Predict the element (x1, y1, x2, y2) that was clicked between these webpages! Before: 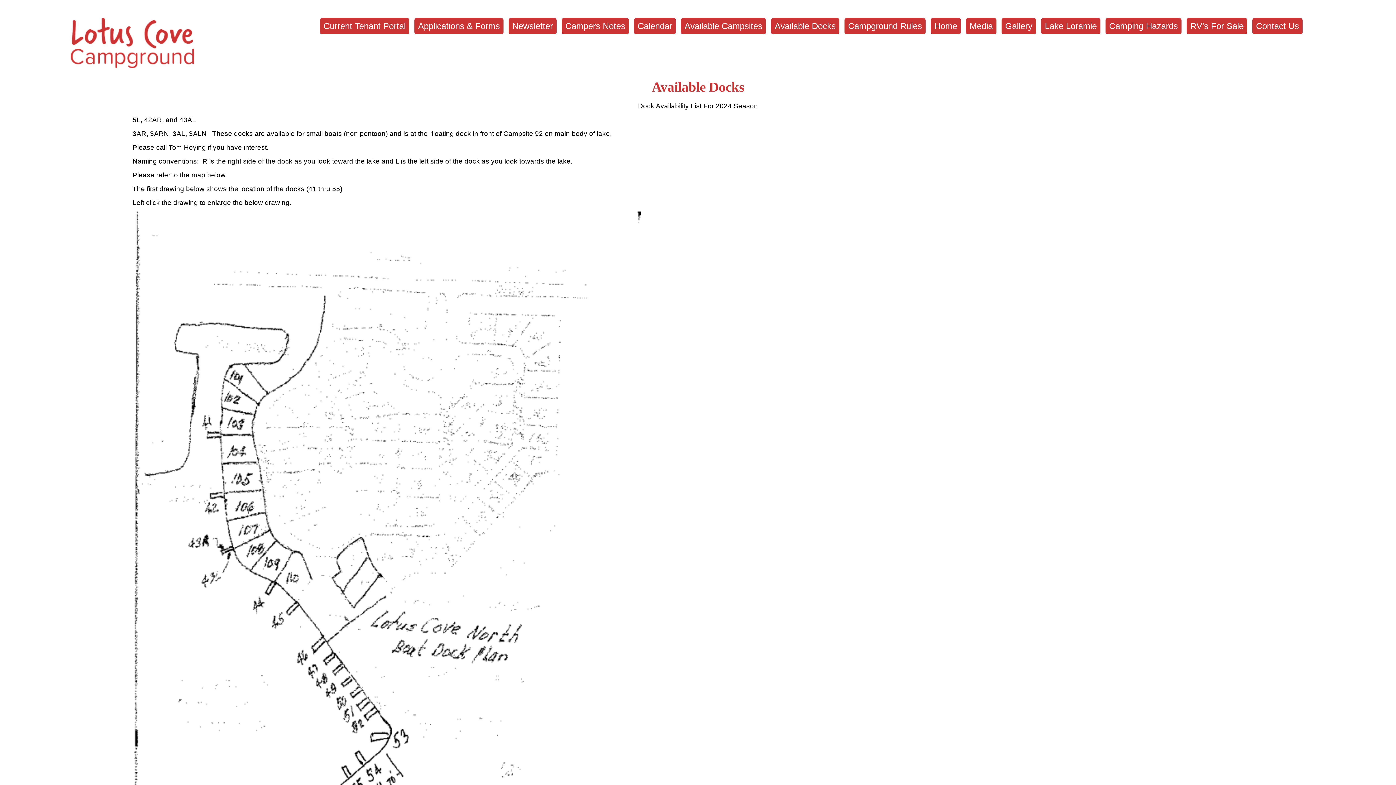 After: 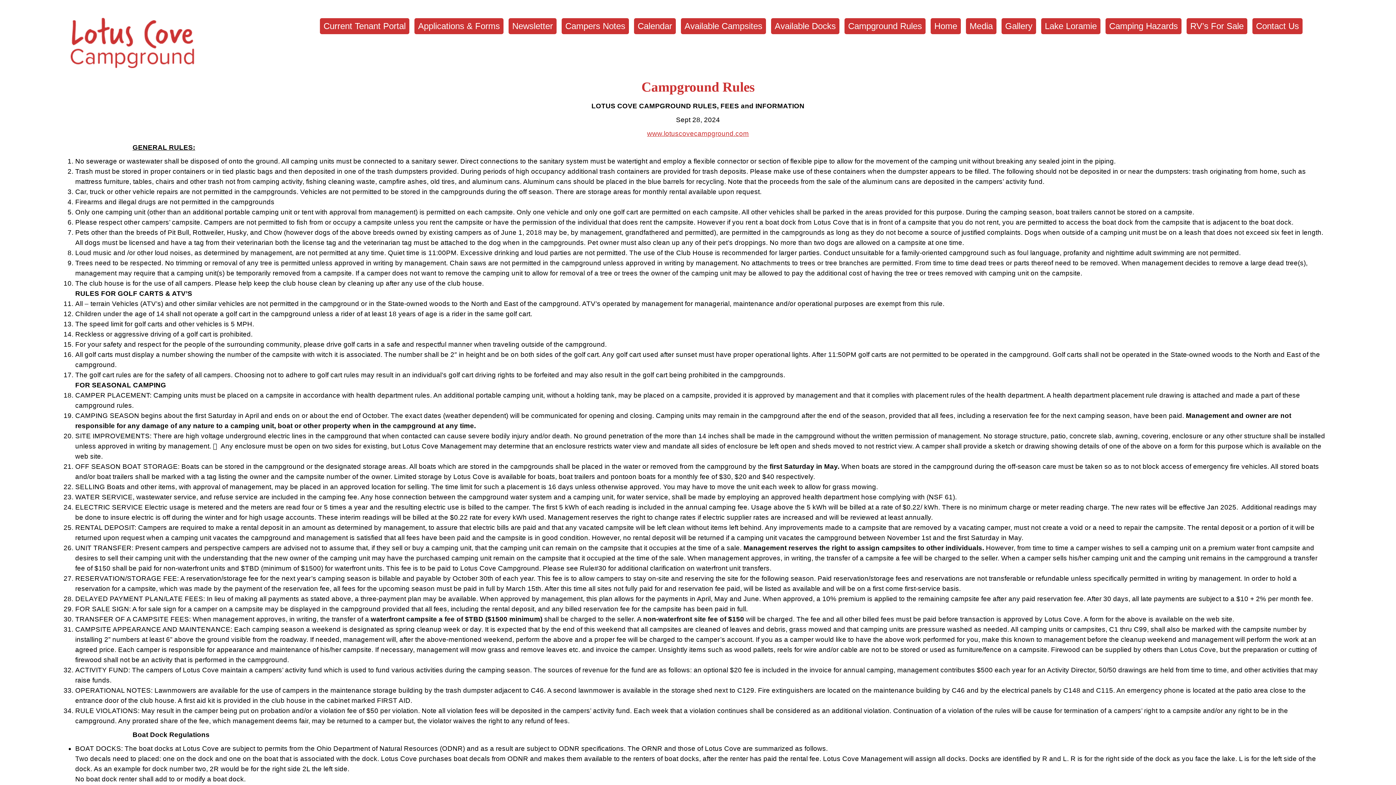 Action: bbox: (846, 20, 924, 32) label: Campground Rules